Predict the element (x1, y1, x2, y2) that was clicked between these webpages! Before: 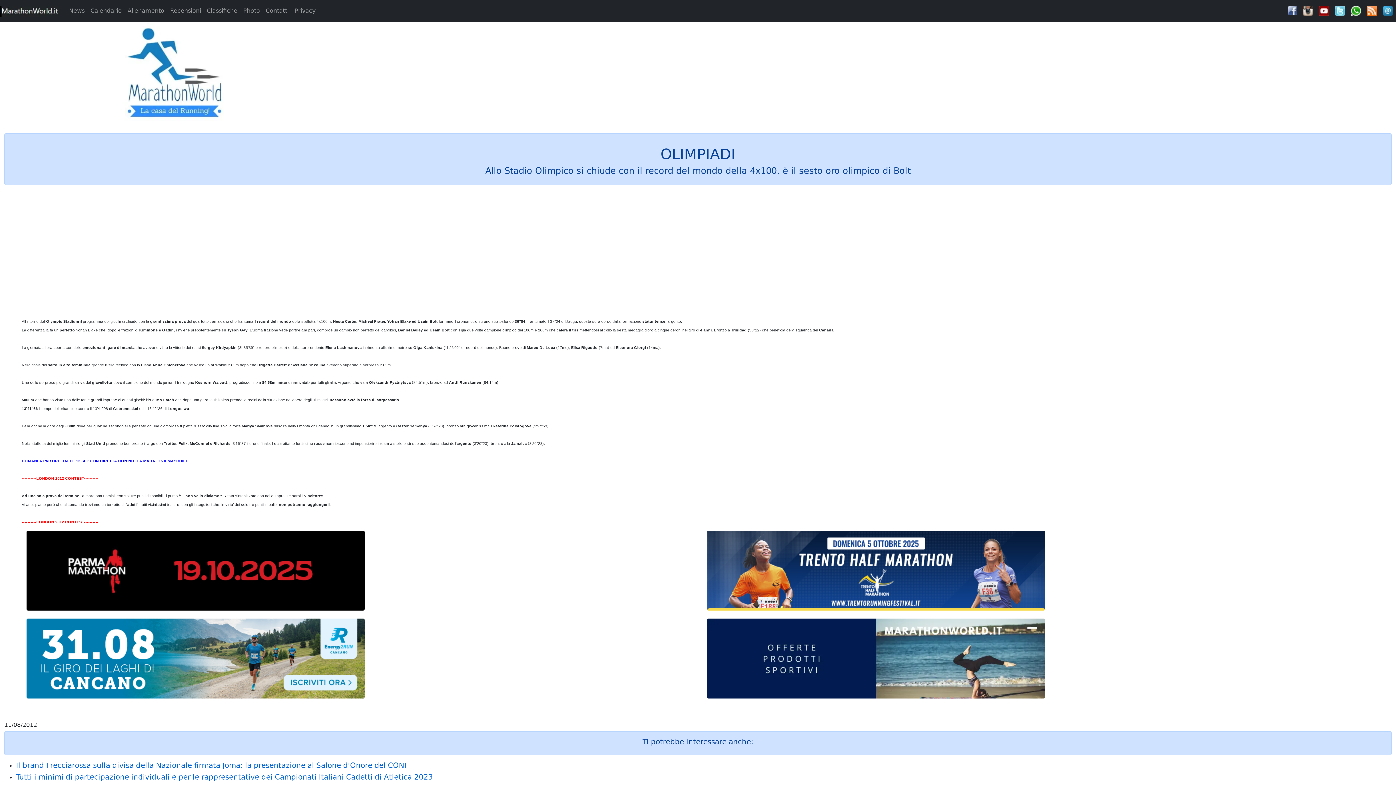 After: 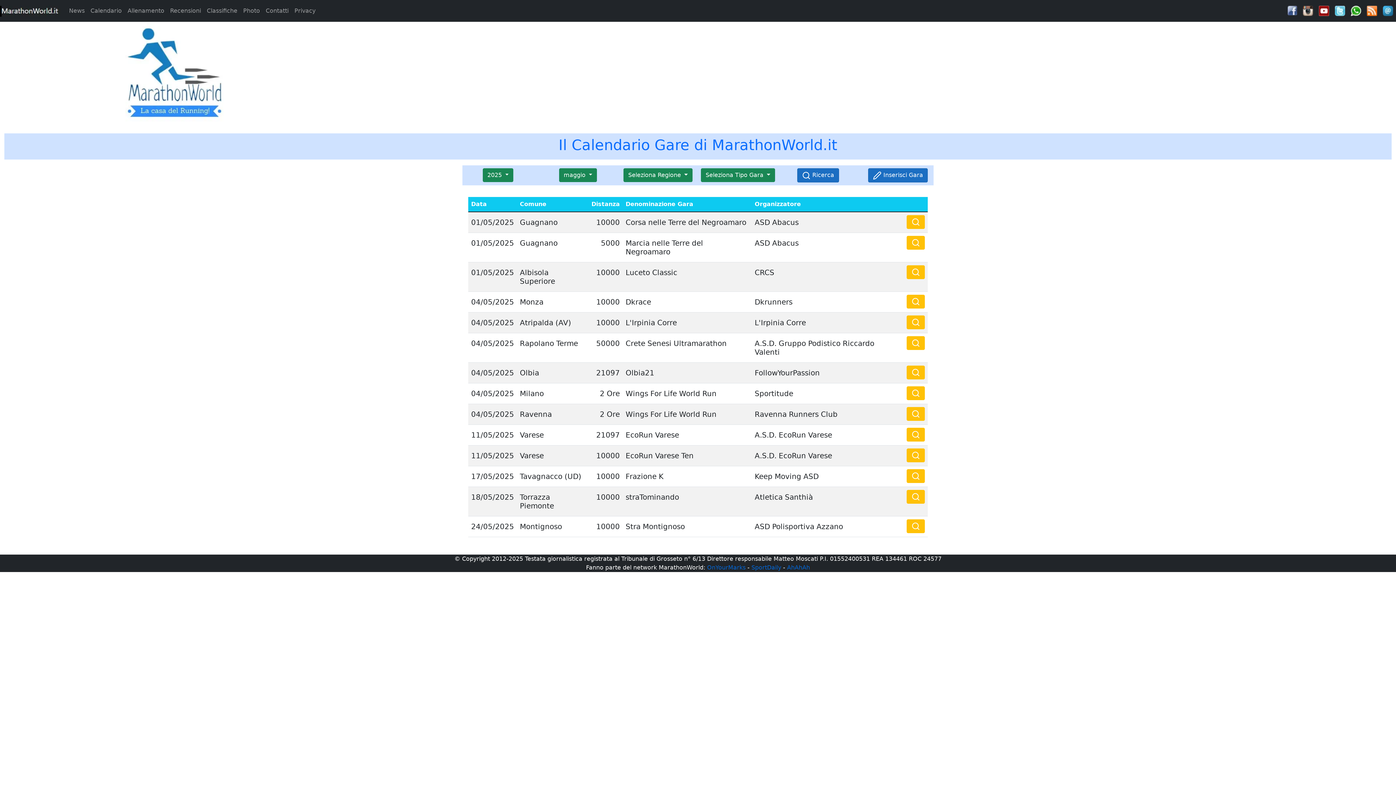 Action: bbox: (87, 3, 124, 18) label: Calendario